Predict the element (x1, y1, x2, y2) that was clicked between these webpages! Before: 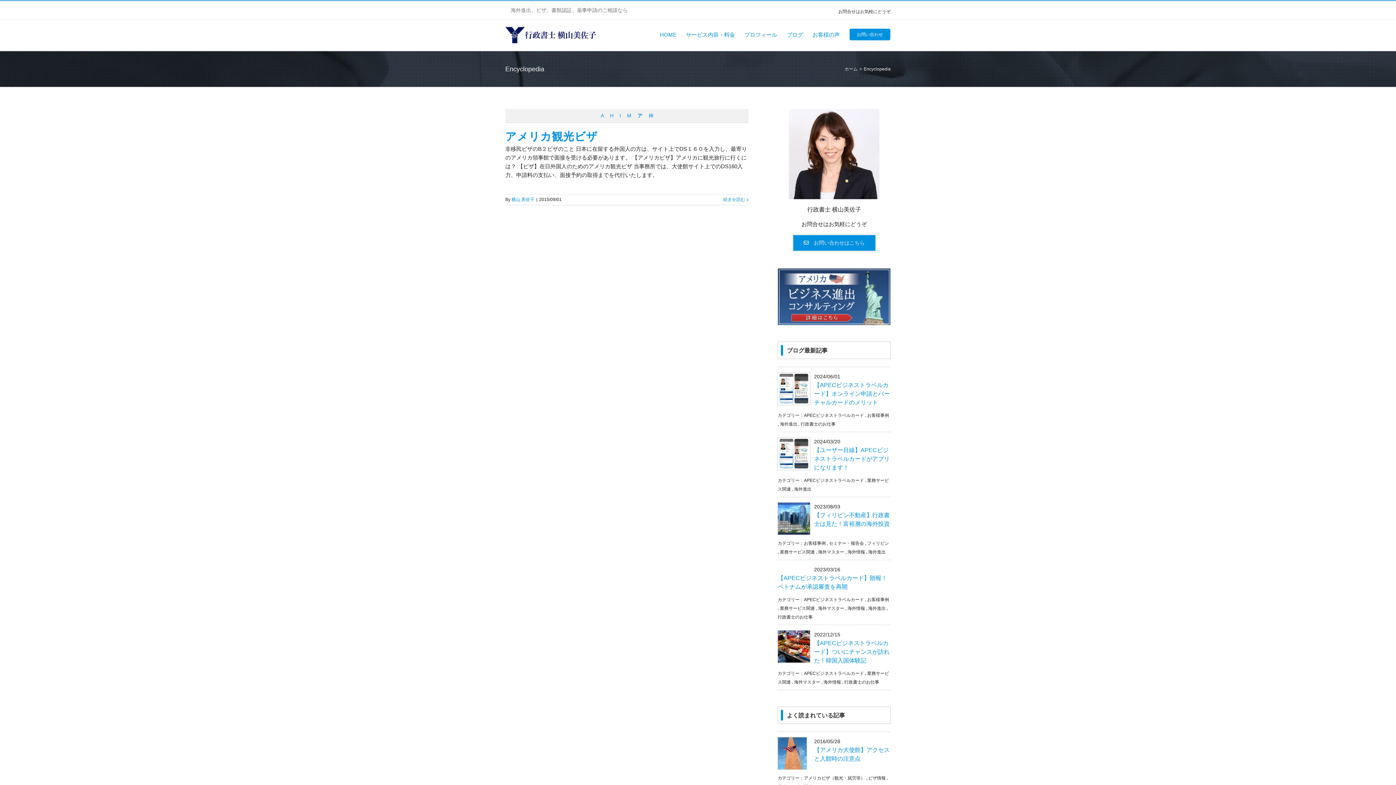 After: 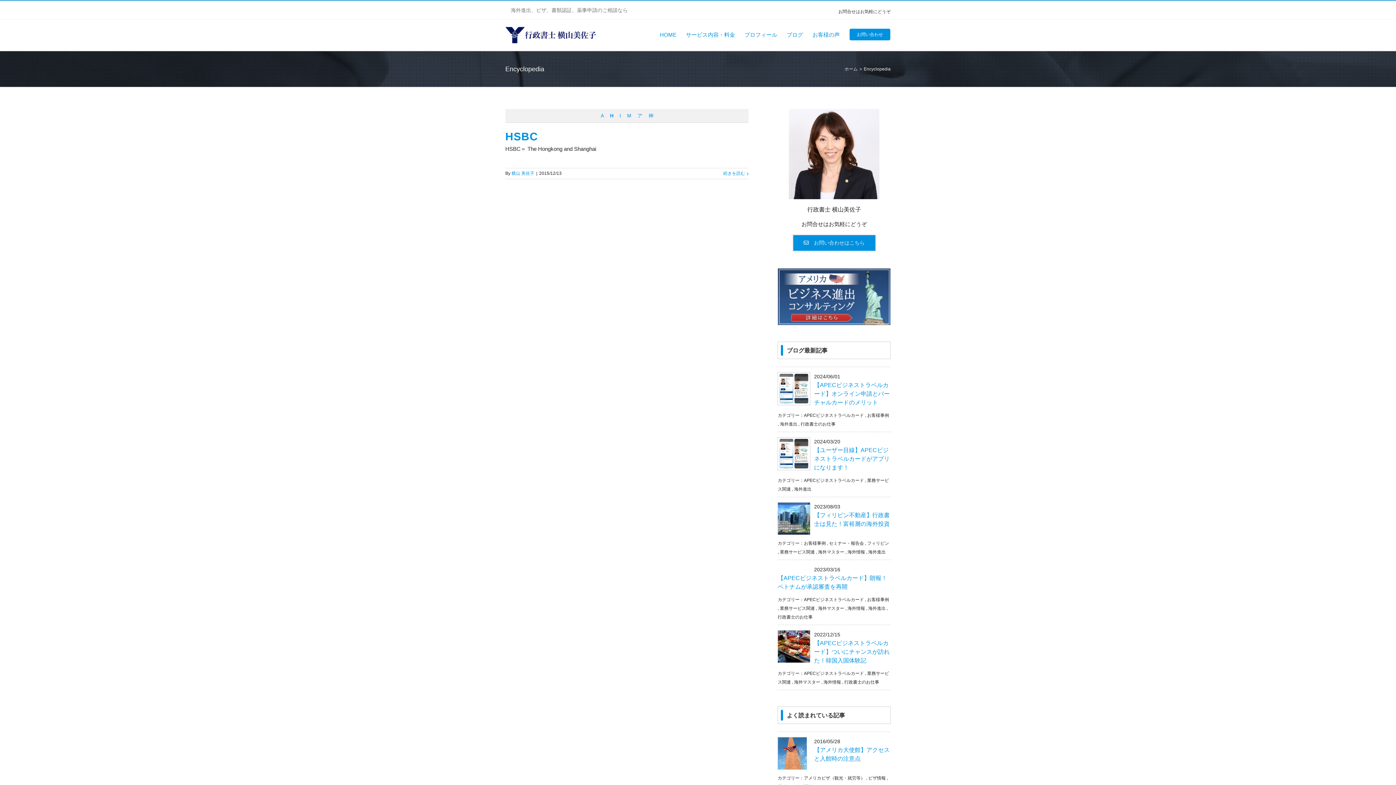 Action: bbox: (607, 109, 615, 122) label: H